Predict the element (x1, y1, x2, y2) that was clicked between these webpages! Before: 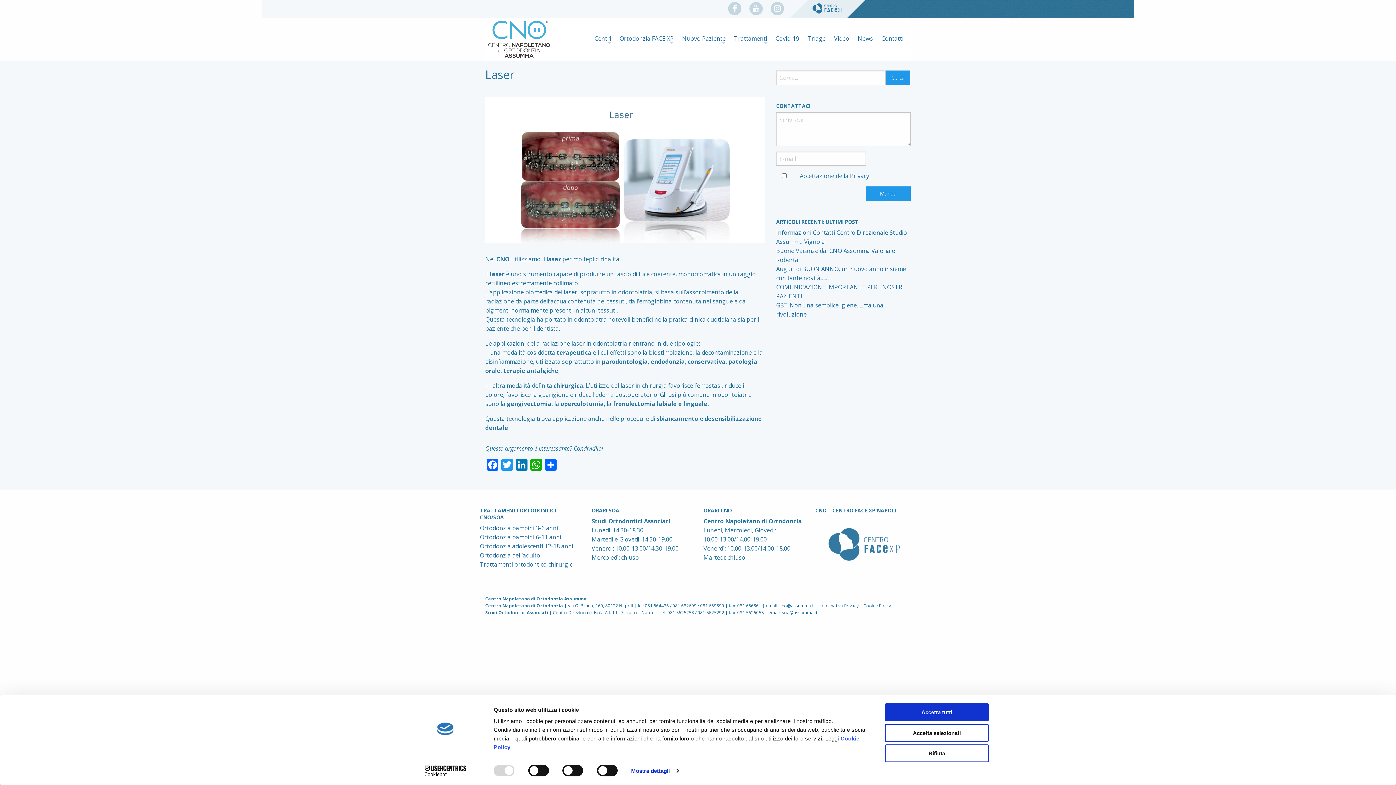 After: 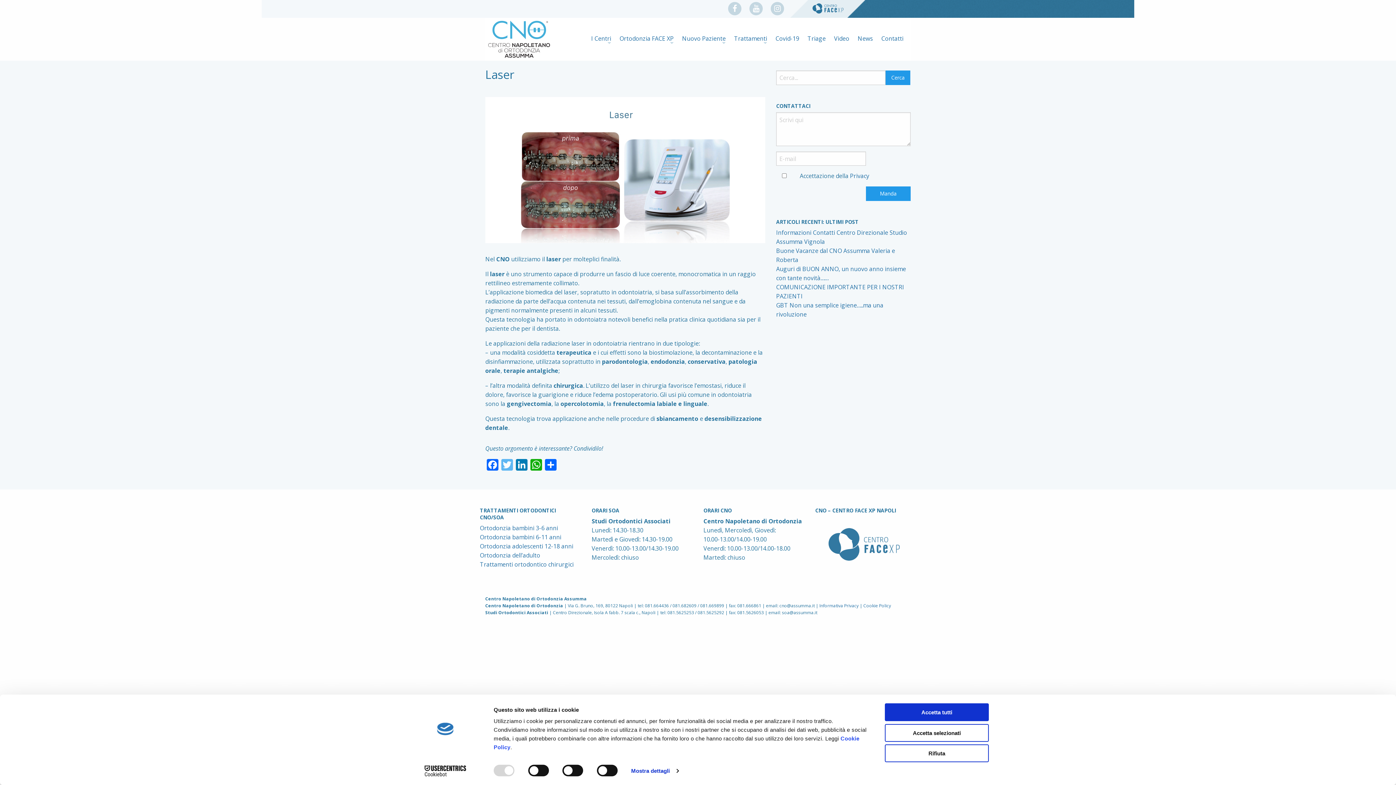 Action: label: Twitter bbox: (500, 459, 514, 472)